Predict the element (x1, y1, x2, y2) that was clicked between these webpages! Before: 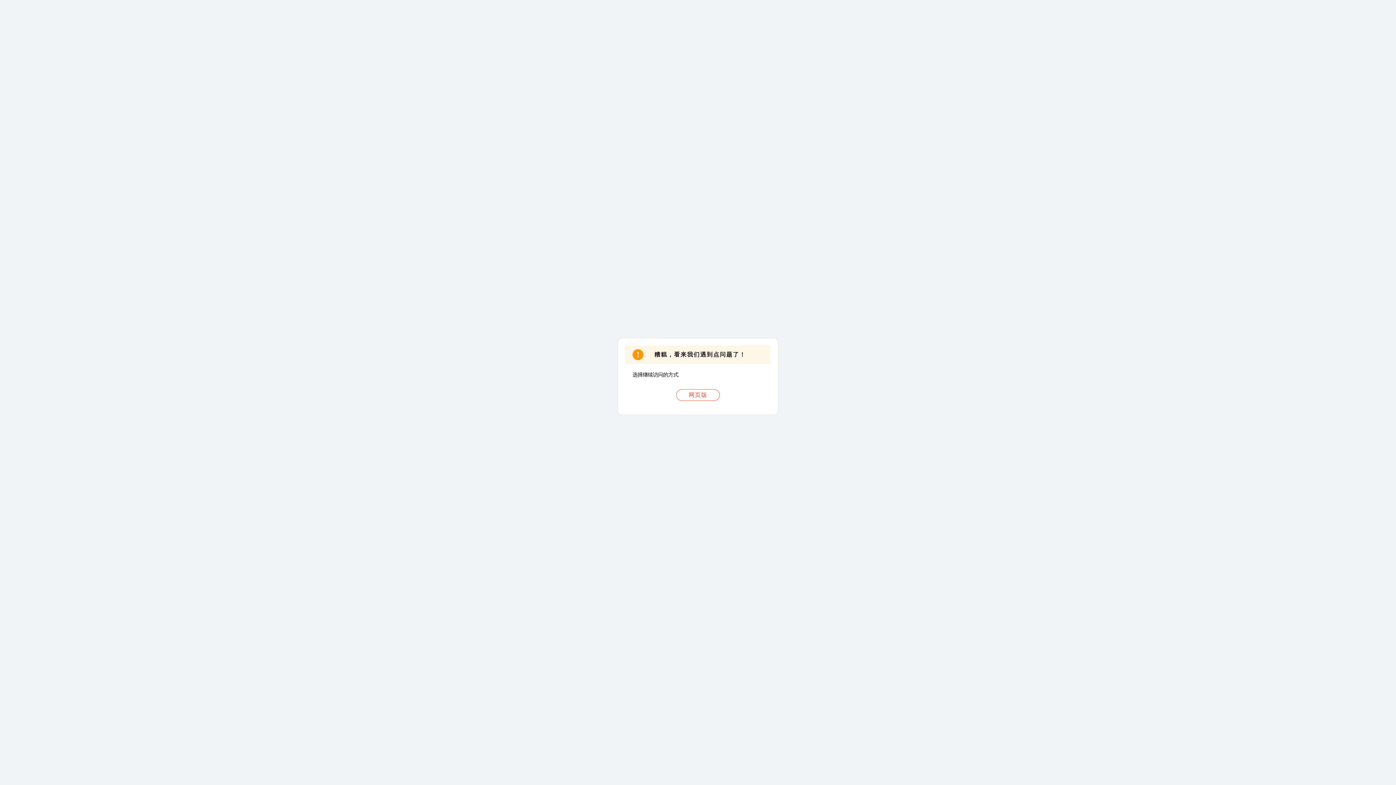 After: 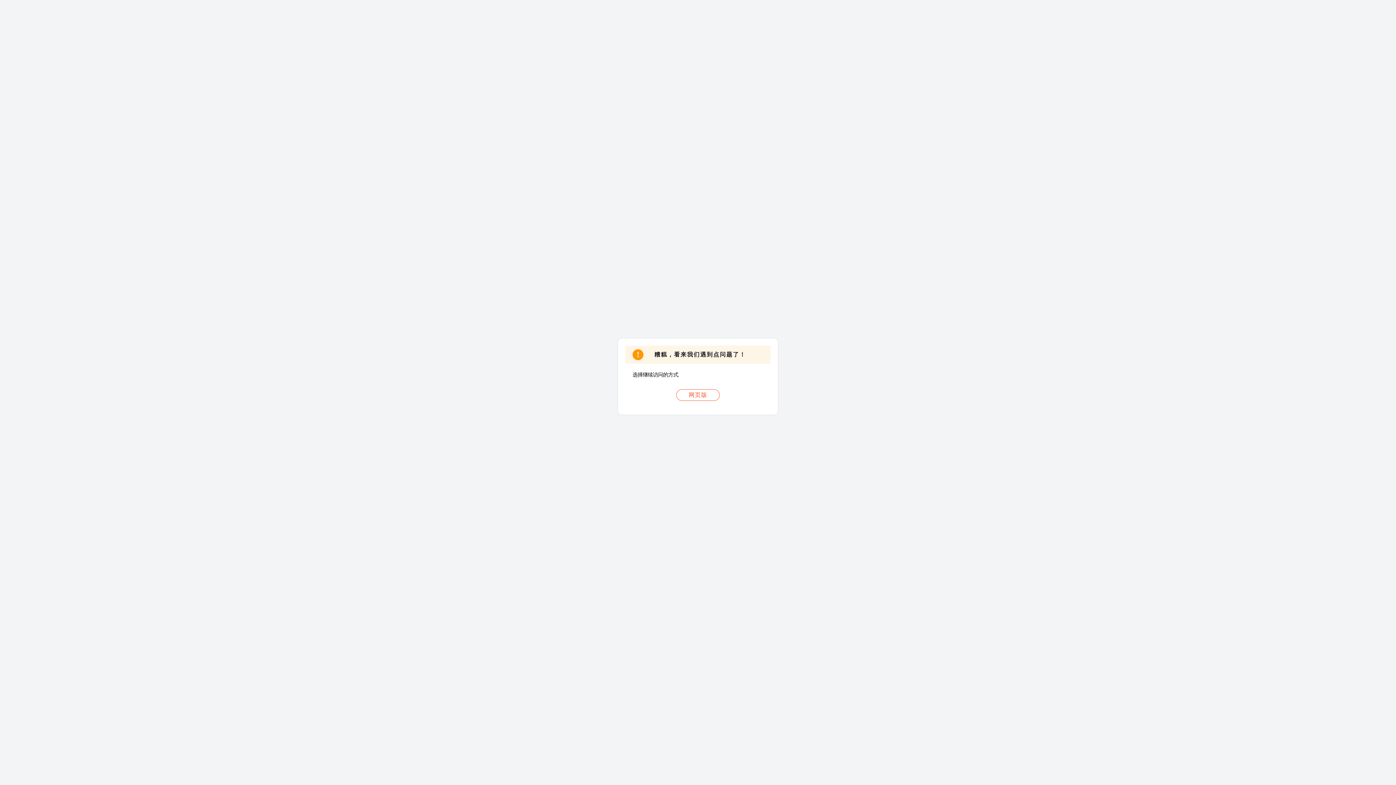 Action: label: 网页版 bbox: (676, 389, 720, 401)